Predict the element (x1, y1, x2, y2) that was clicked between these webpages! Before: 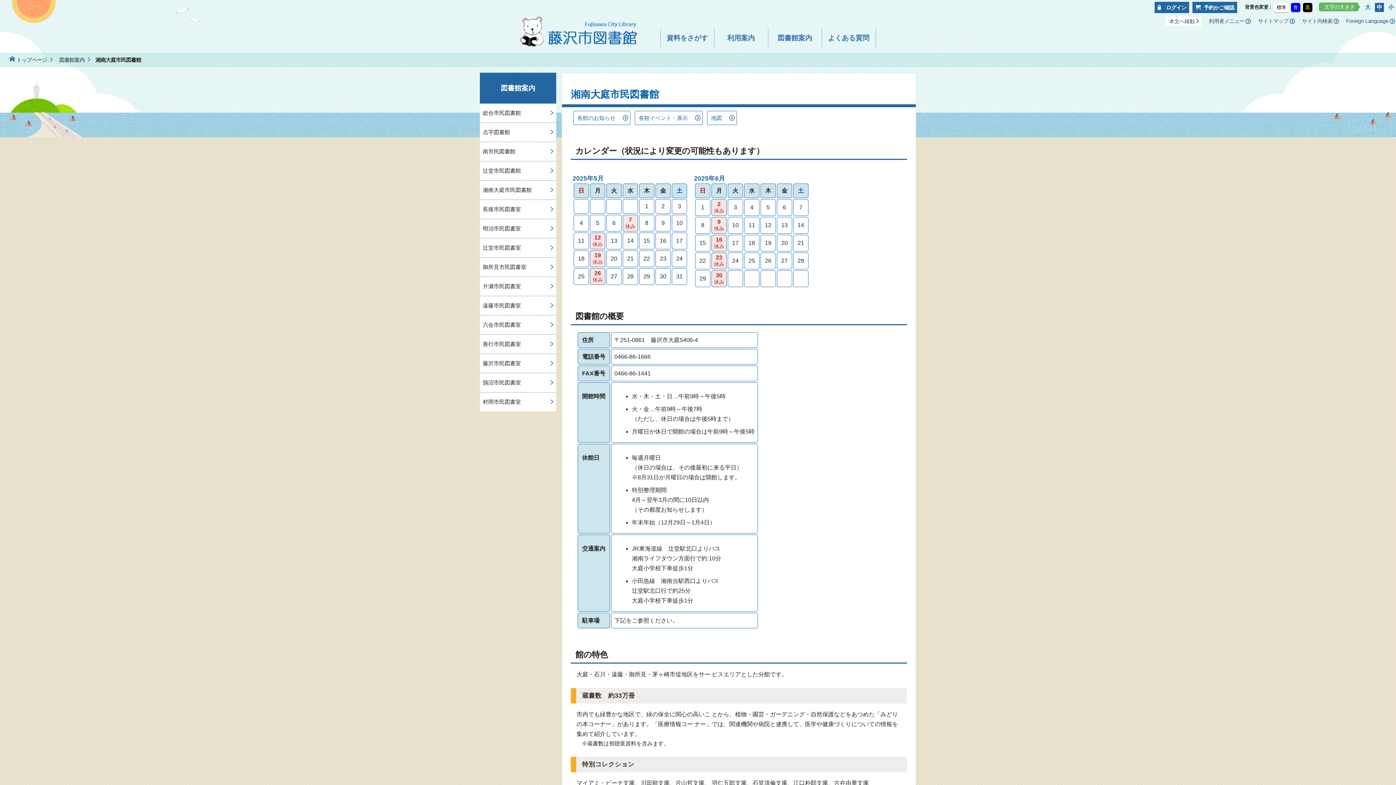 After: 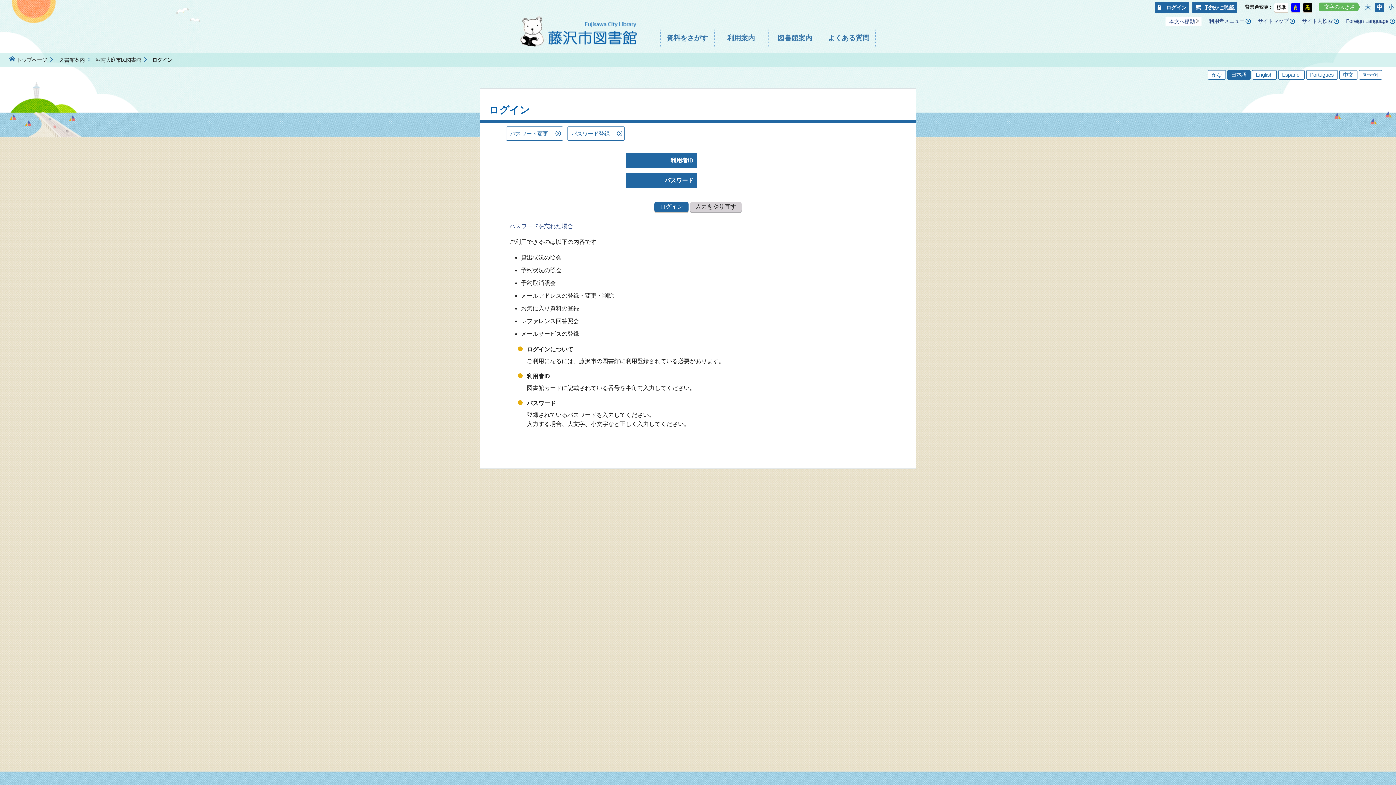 Action: bbox: (1192, 1, 1237, 13) label:  予約かご確認